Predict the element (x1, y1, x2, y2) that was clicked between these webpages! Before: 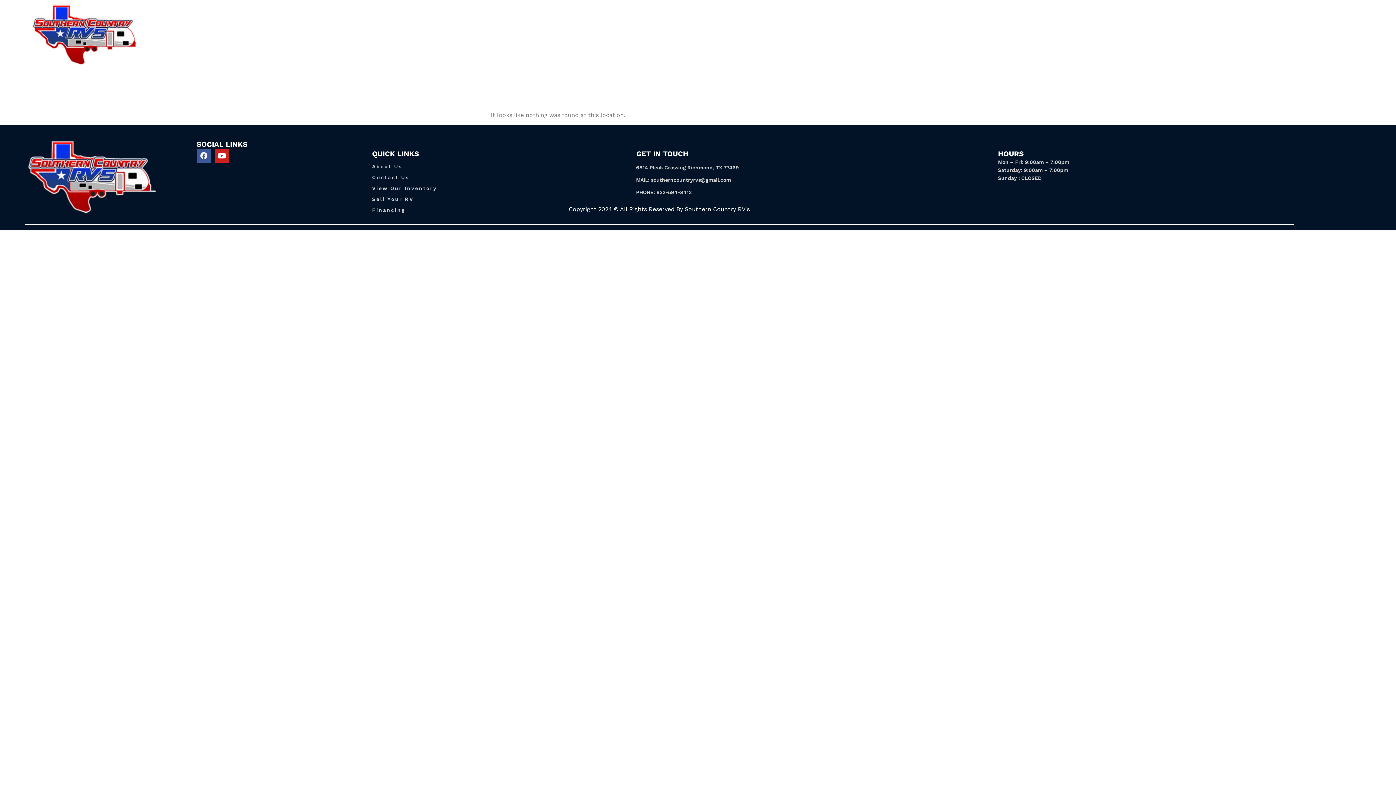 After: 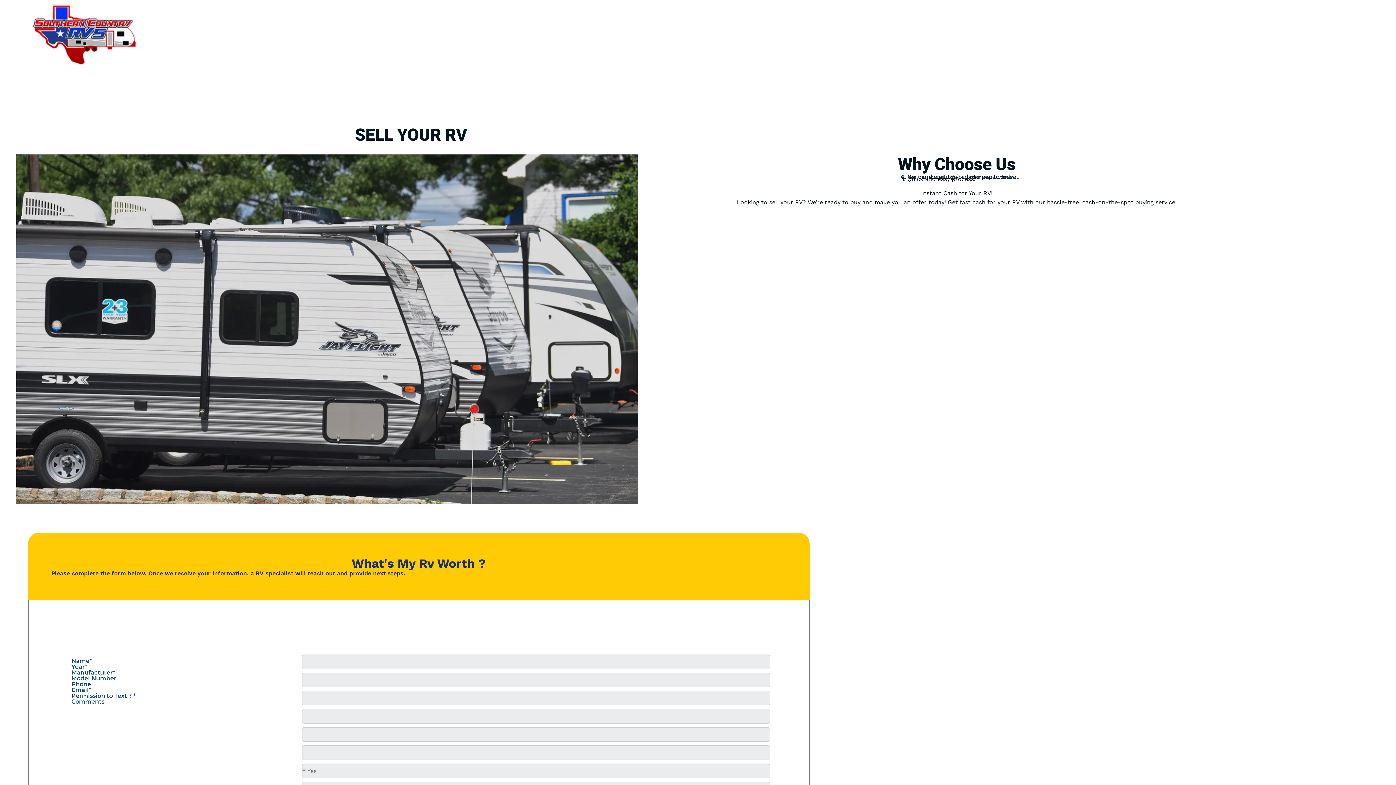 Action: bbox: (372, 196, 413, 202) label: Sell Your RV